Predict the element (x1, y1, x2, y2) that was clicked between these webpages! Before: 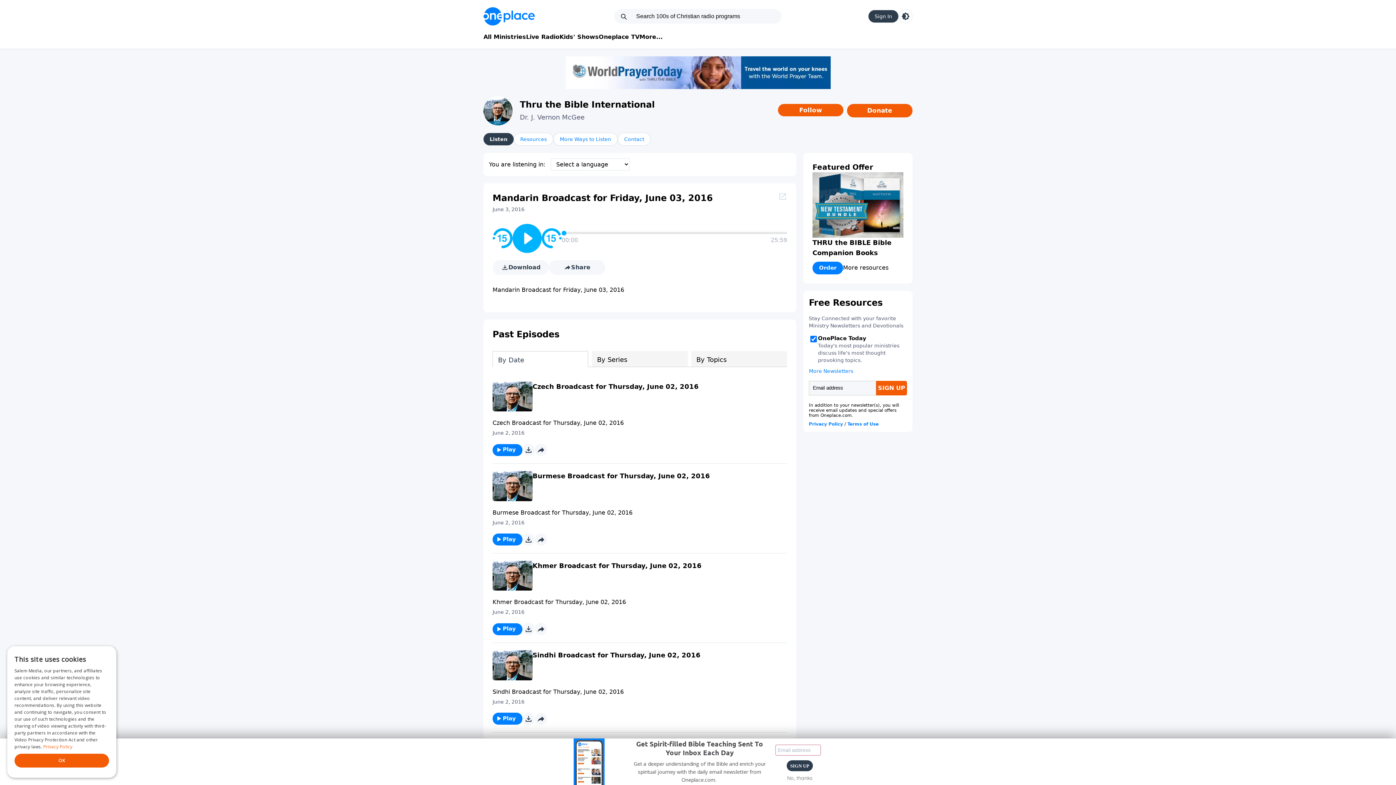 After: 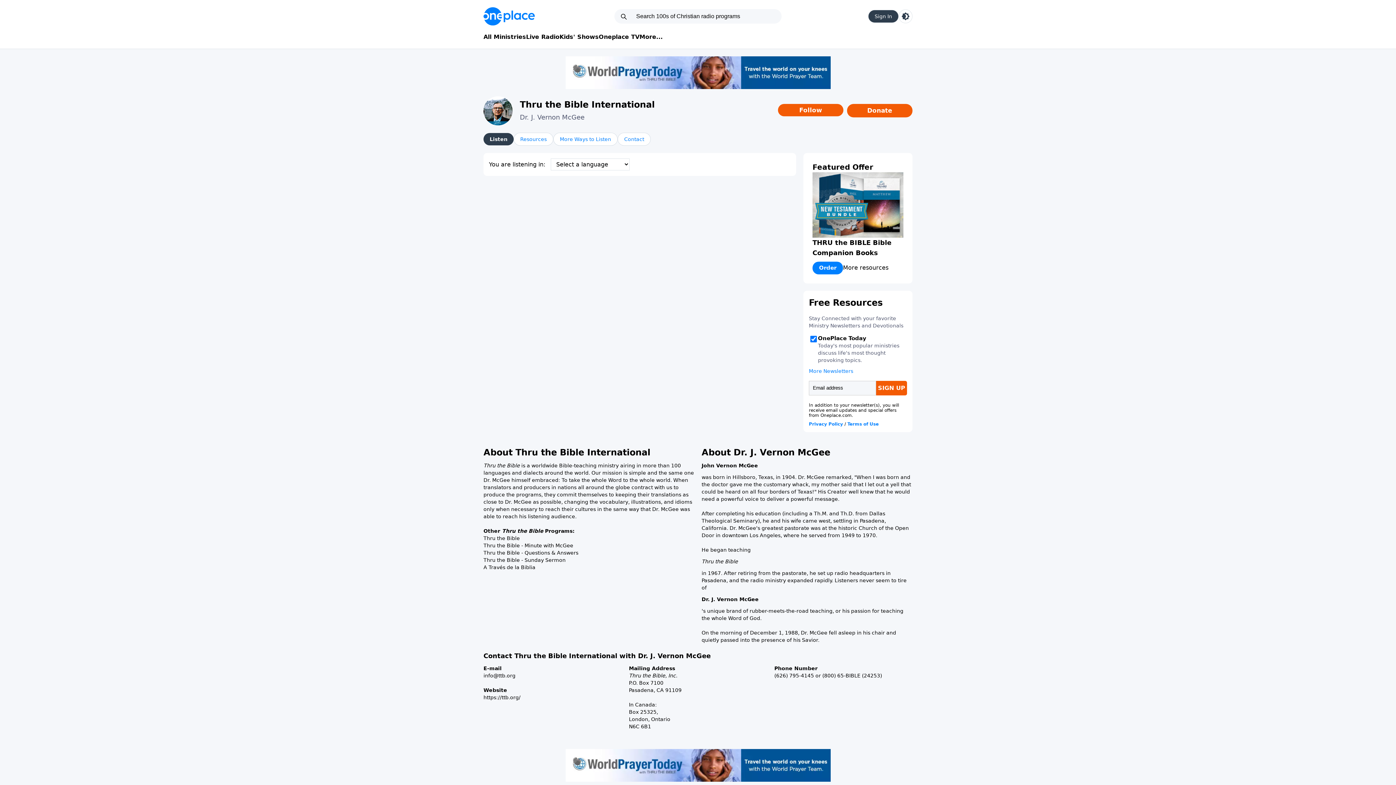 Action: label: Thru the Bible International bbox: (520, 99, 654, 109)